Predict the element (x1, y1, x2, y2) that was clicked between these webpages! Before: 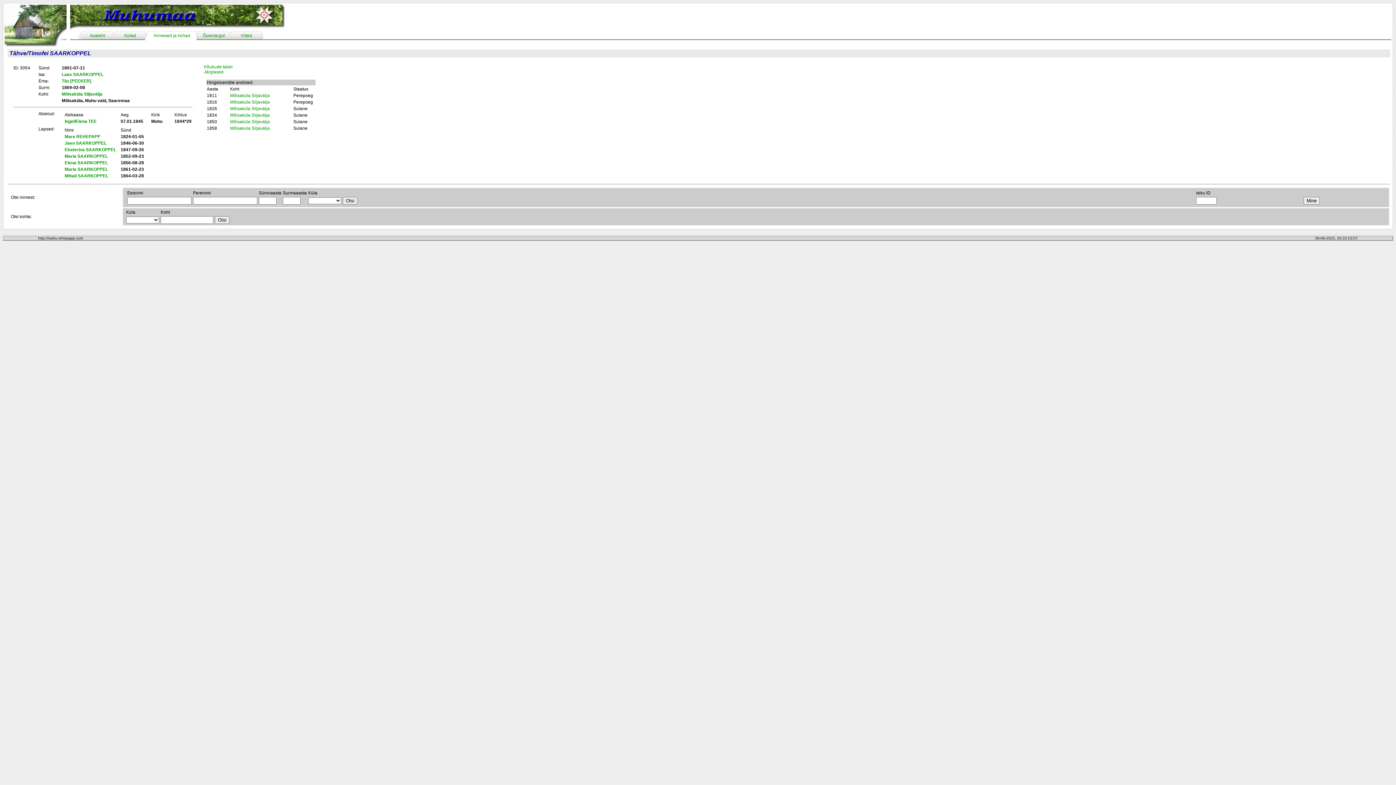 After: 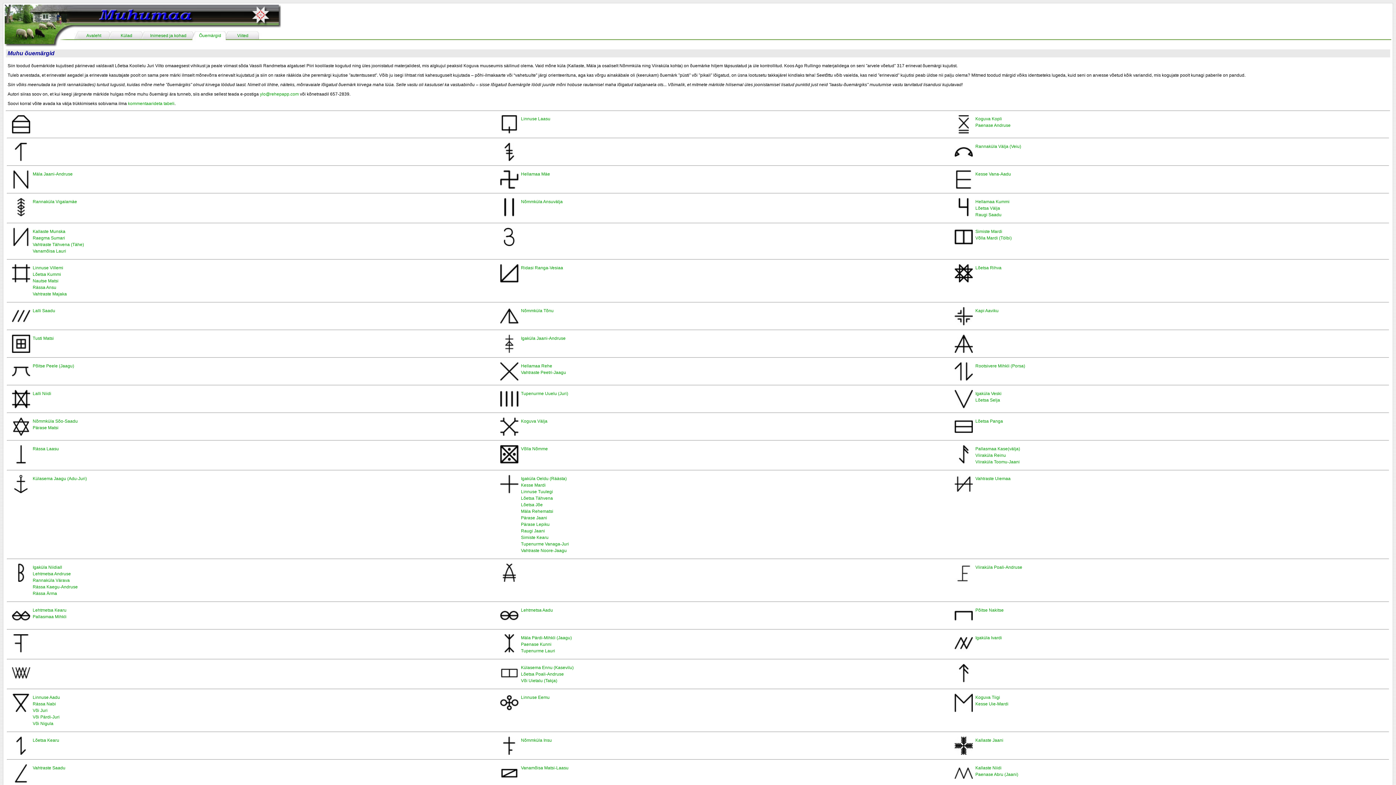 Action: label: Õuemärgid bbox: (202, 33, 224, 38)